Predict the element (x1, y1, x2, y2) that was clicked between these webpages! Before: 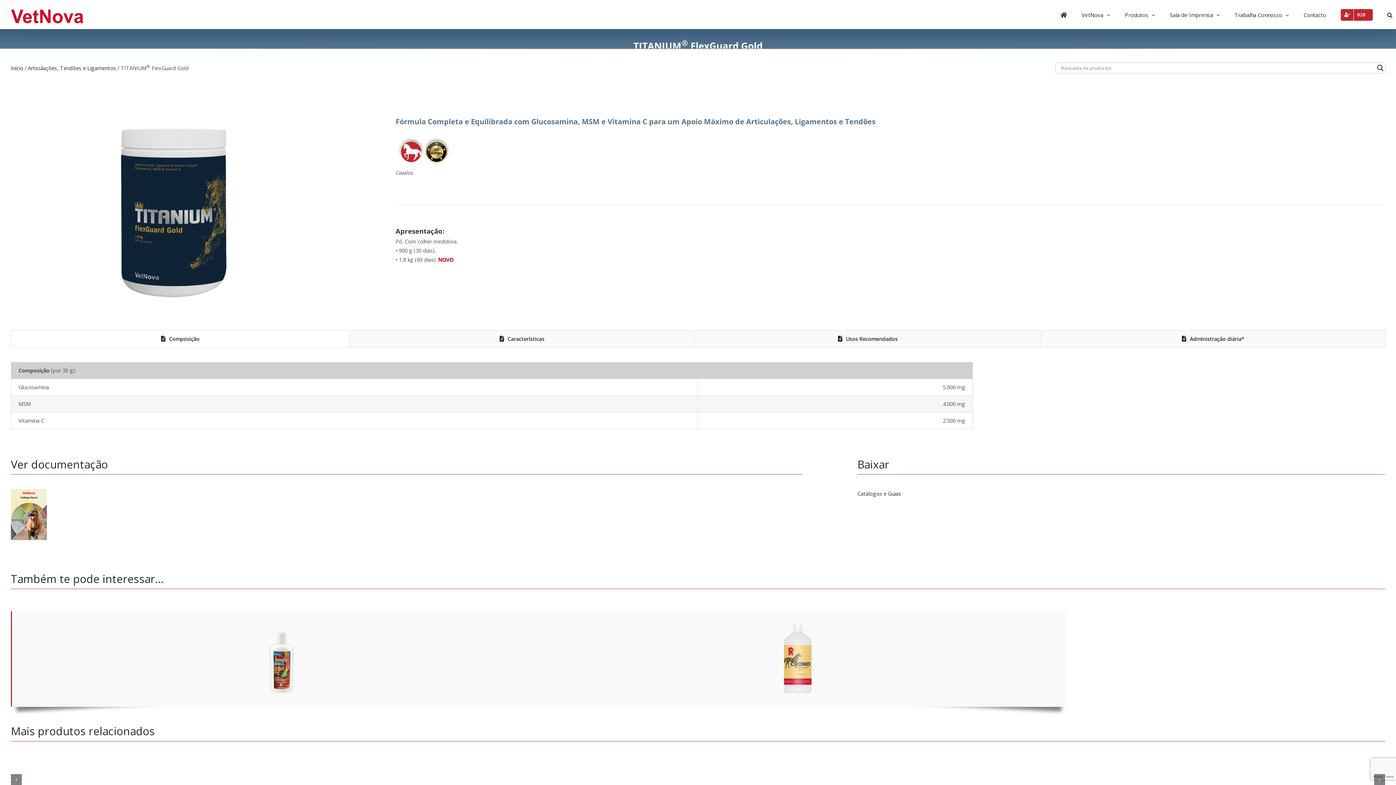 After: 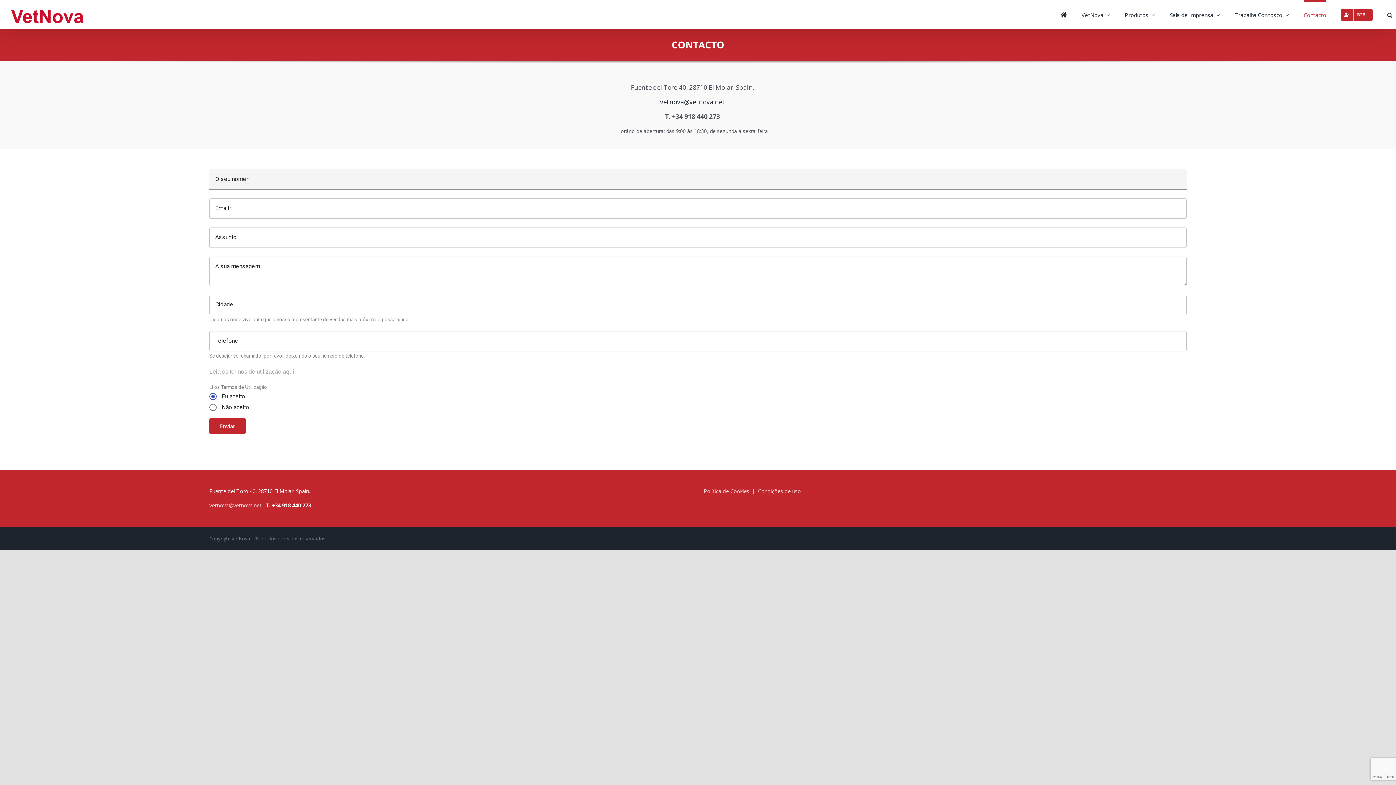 Action: label: Contacto bbox: (1304, 0, 1326, 28)